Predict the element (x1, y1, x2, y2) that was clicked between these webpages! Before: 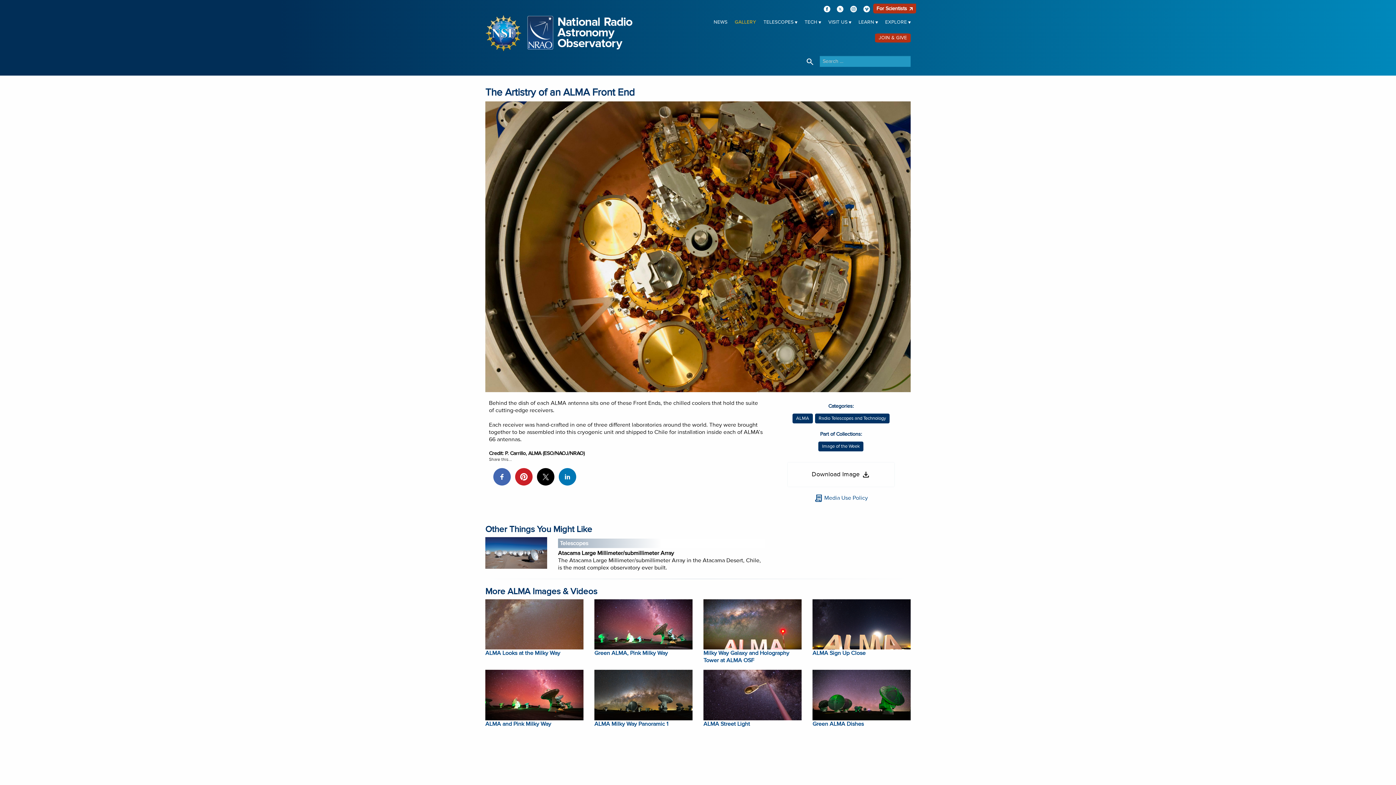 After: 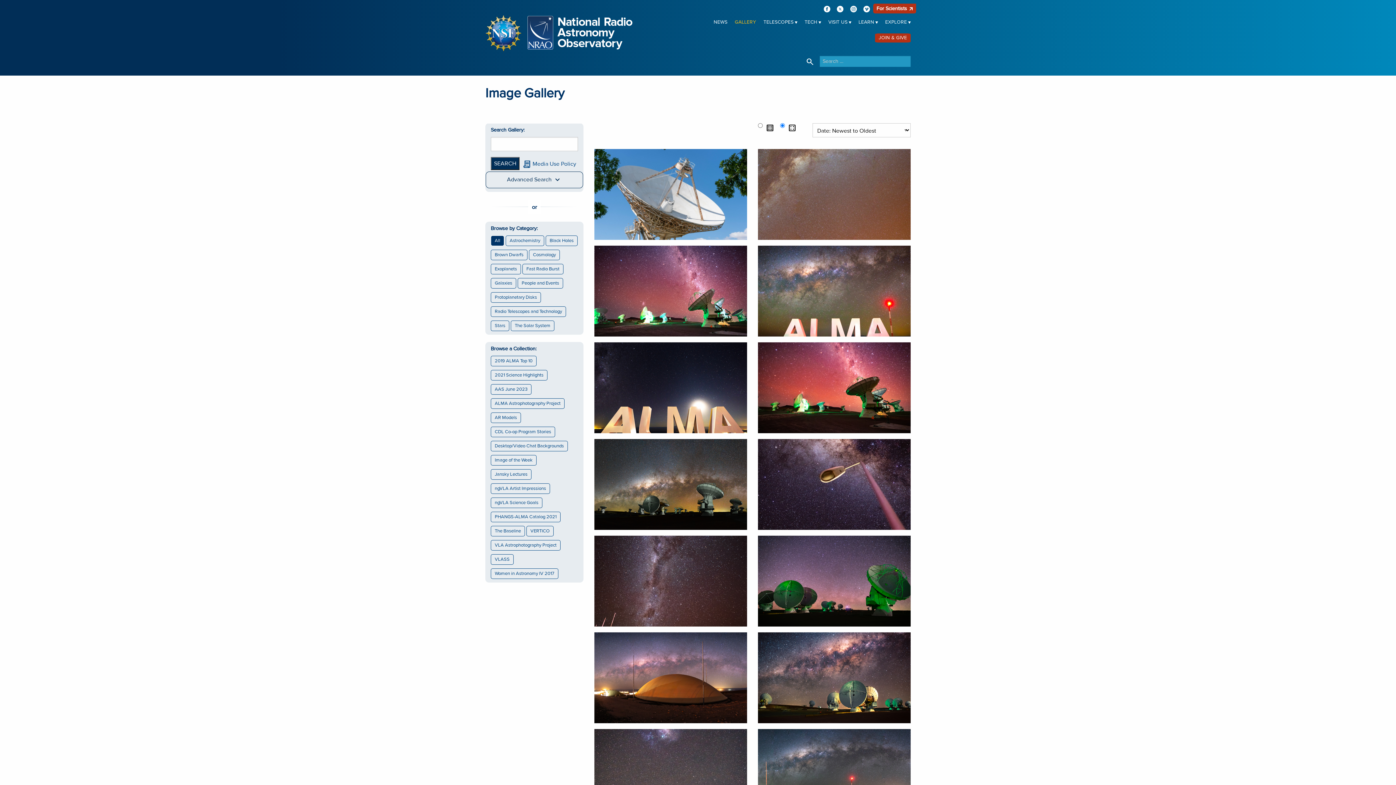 Action: label: GALLERY bbox: (734, 18, 756, 26)